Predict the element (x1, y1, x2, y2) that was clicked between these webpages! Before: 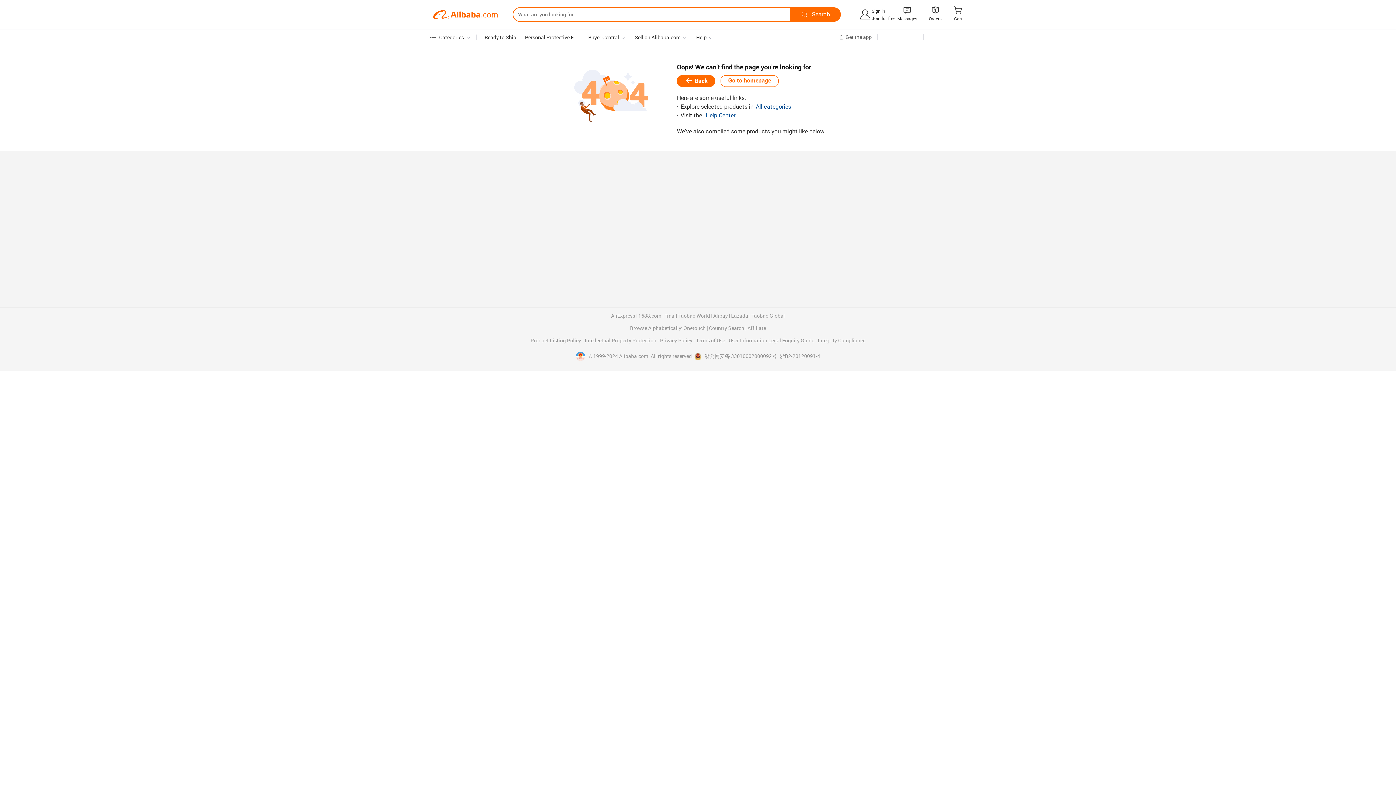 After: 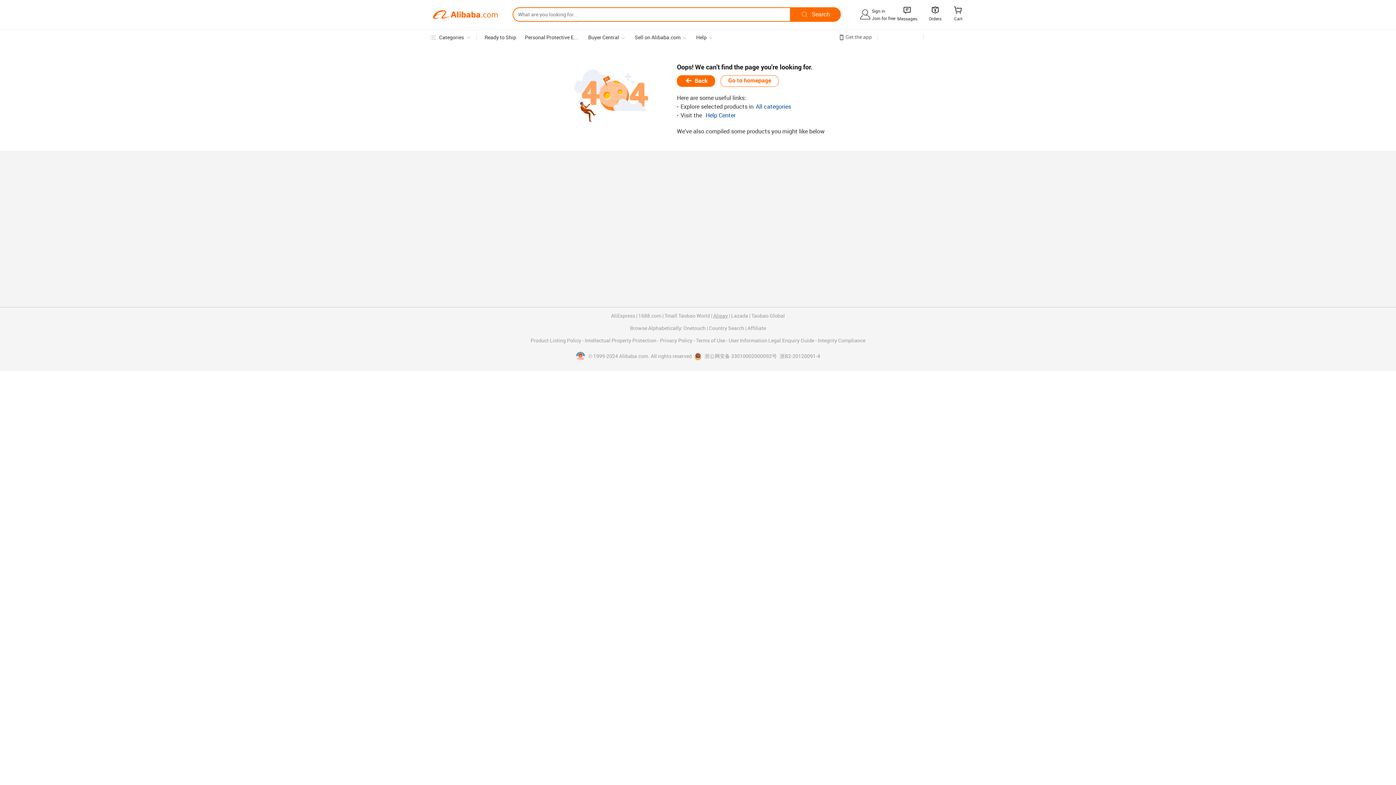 Action: label: Alipay bbox: (713, 313, 728, 318)